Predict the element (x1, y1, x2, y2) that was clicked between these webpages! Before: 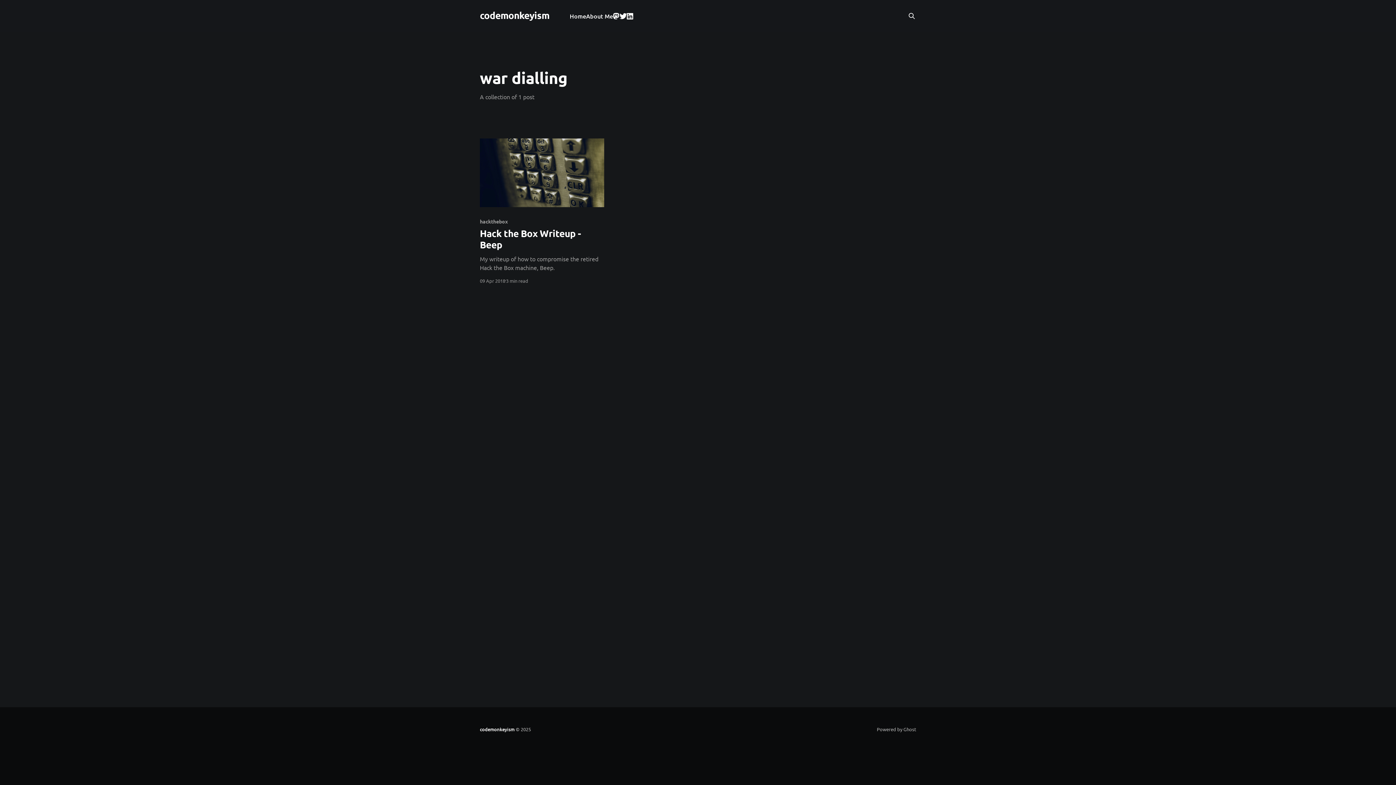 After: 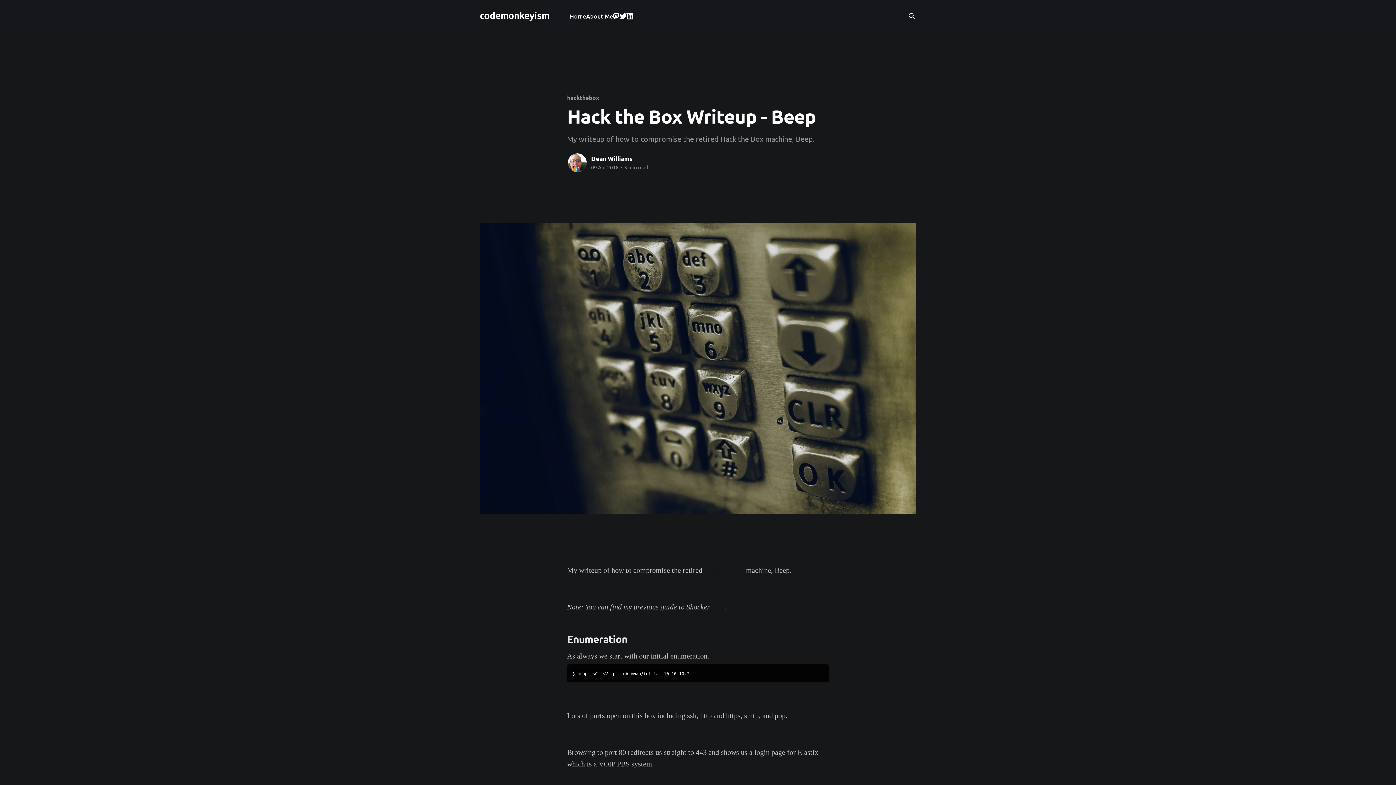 Action: bbox: (480, 138, 604, 207)